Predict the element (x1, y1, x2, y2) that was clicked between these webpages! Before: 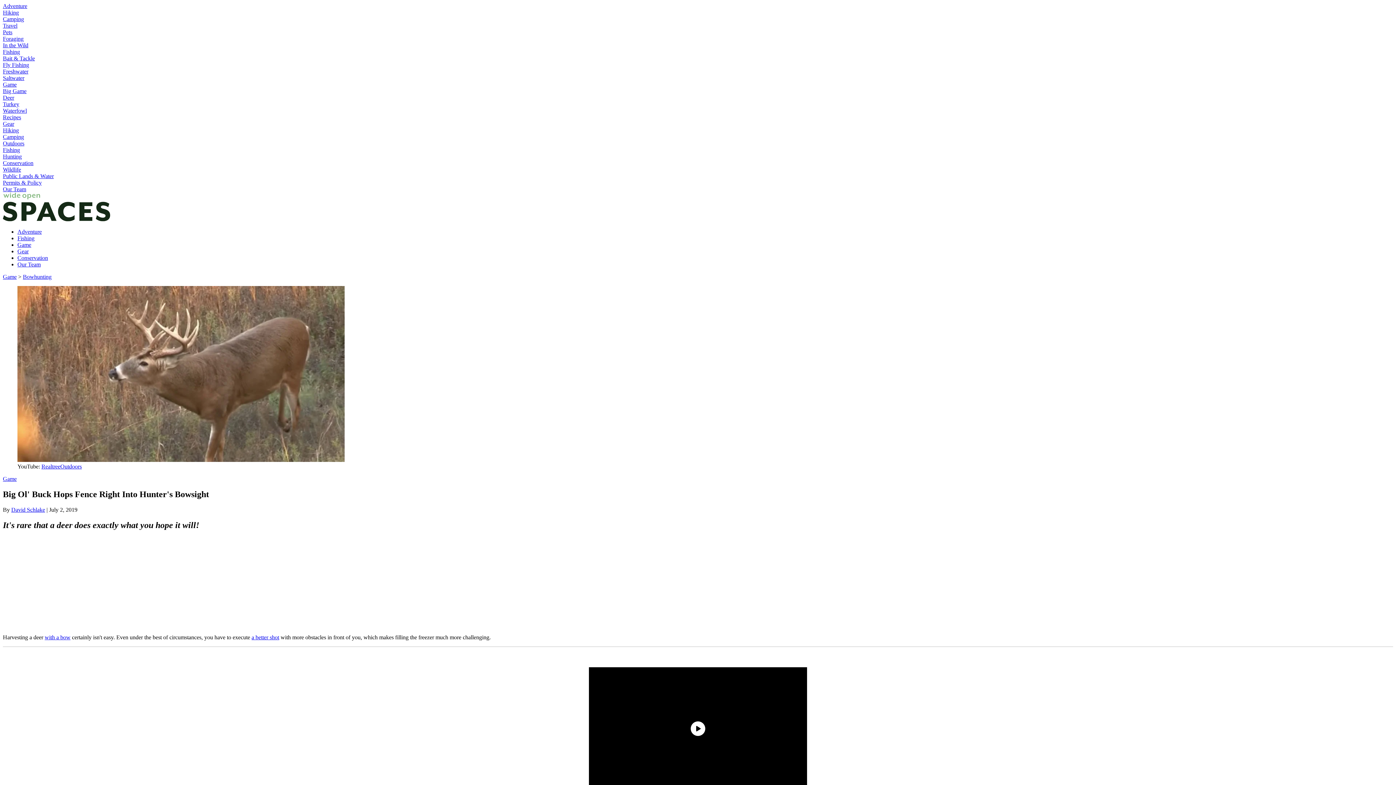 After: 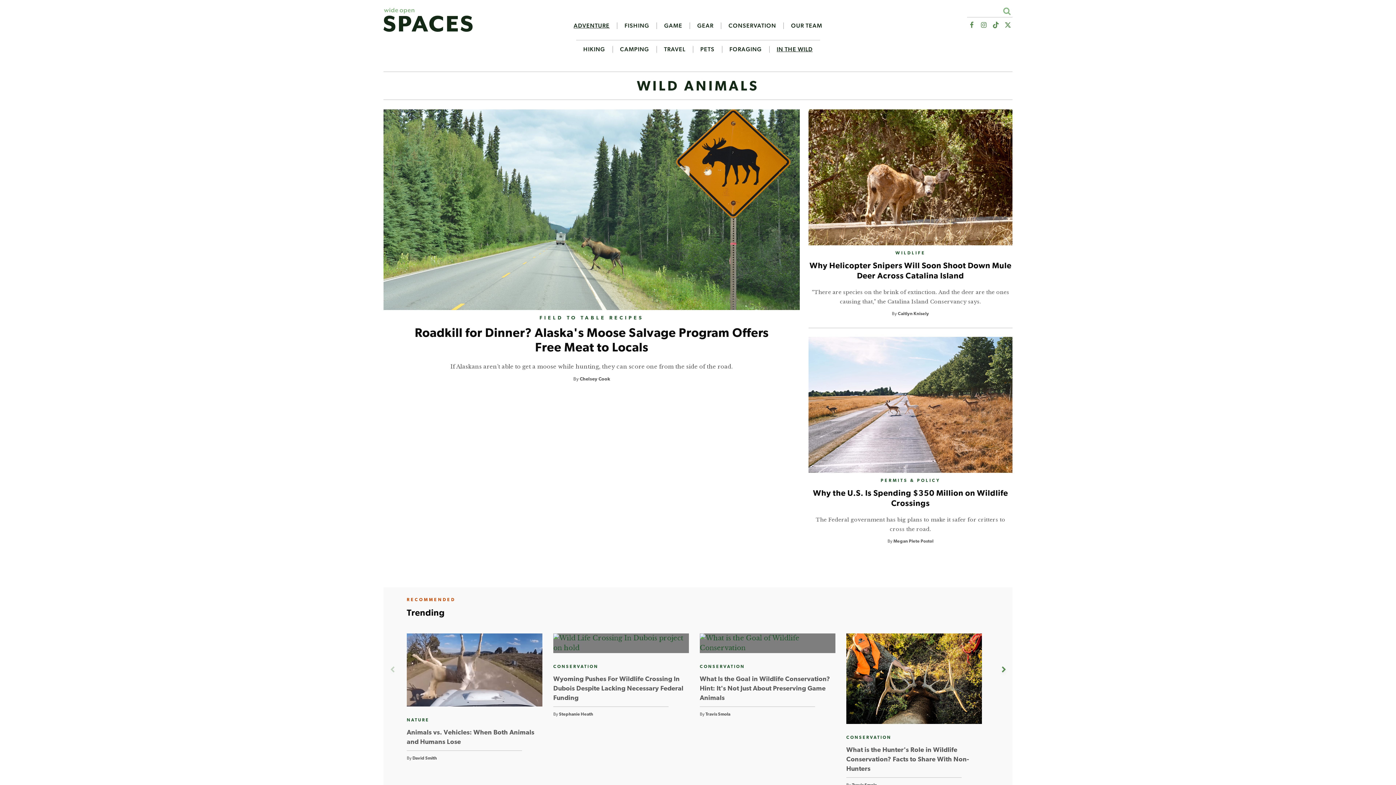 Action: label: In the Wild bbox: (2, 42, 28, 48)